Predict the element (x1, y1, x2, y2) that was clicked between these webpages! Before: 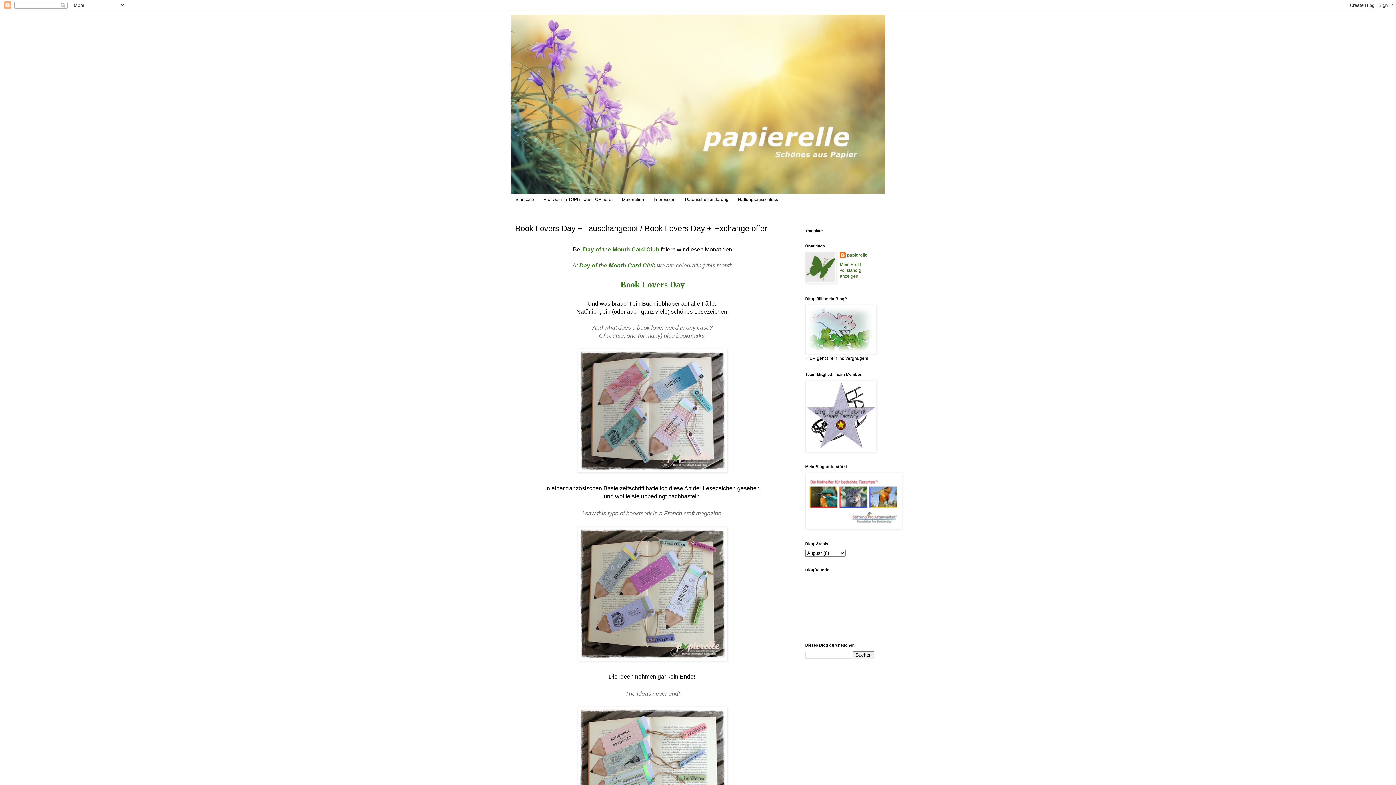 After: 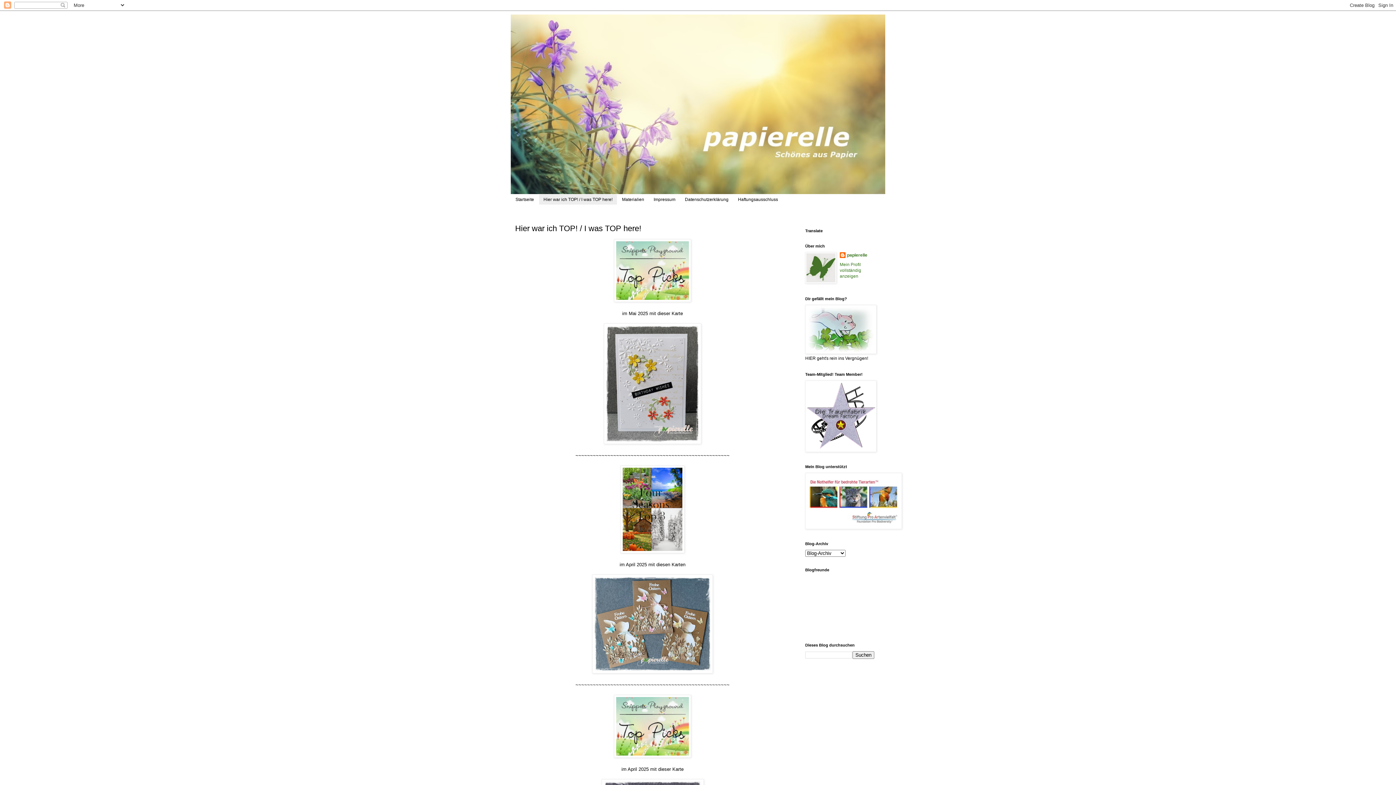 Action: label: Hier war ich TOP! / I was TOP here! bbox: (538, 194, 617, 204)